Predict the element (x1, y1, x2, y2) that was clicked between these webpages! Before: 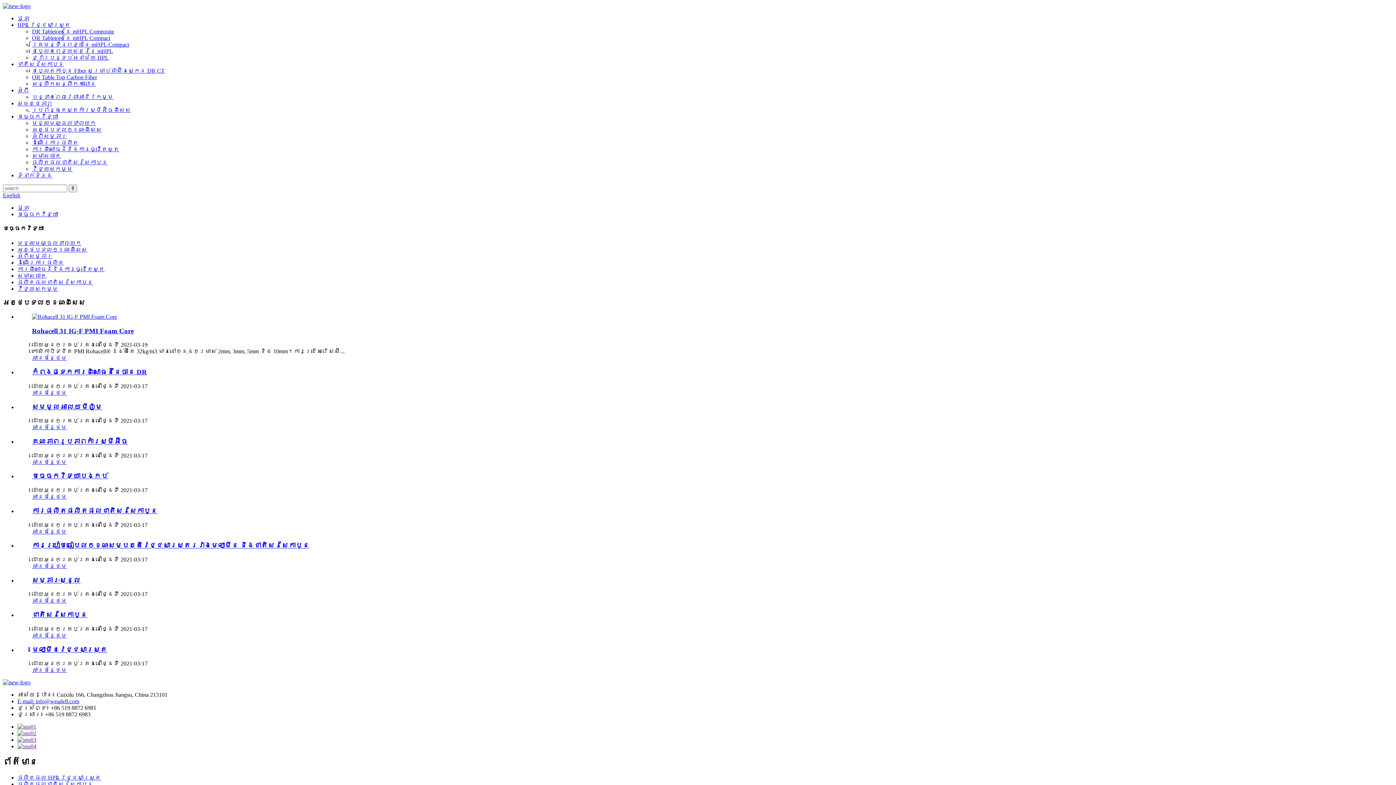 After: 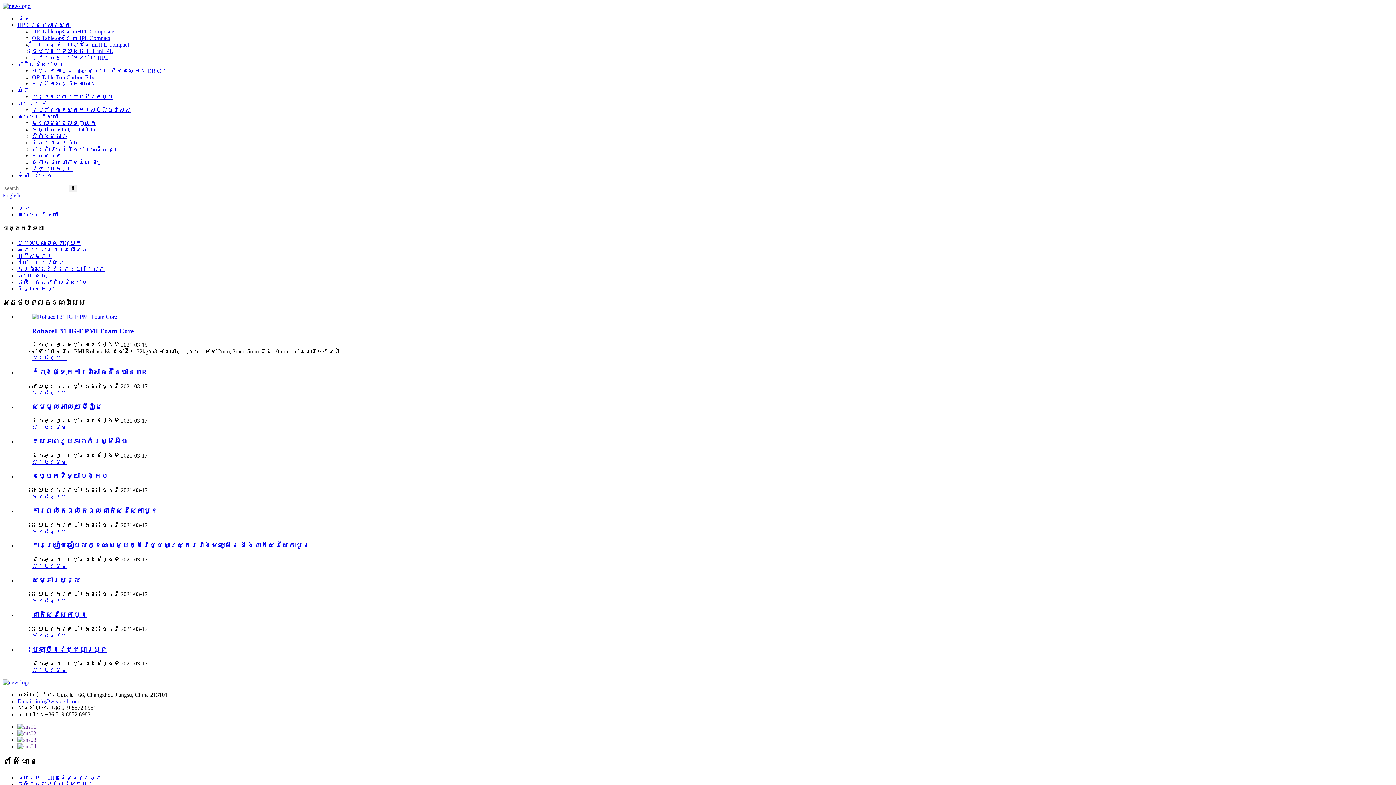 Action: bbox: (17, 698, 79, 704) label: E-mail: info@weadell.com